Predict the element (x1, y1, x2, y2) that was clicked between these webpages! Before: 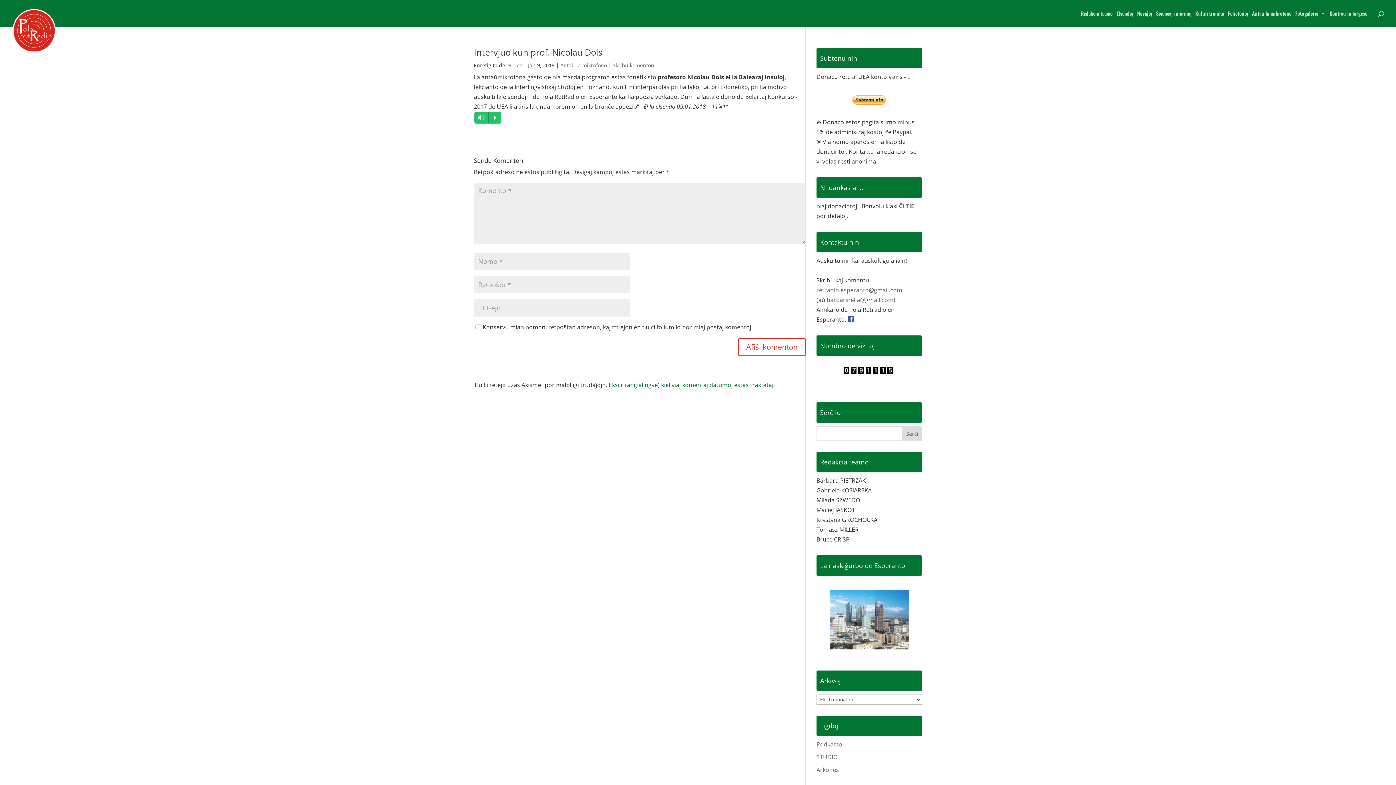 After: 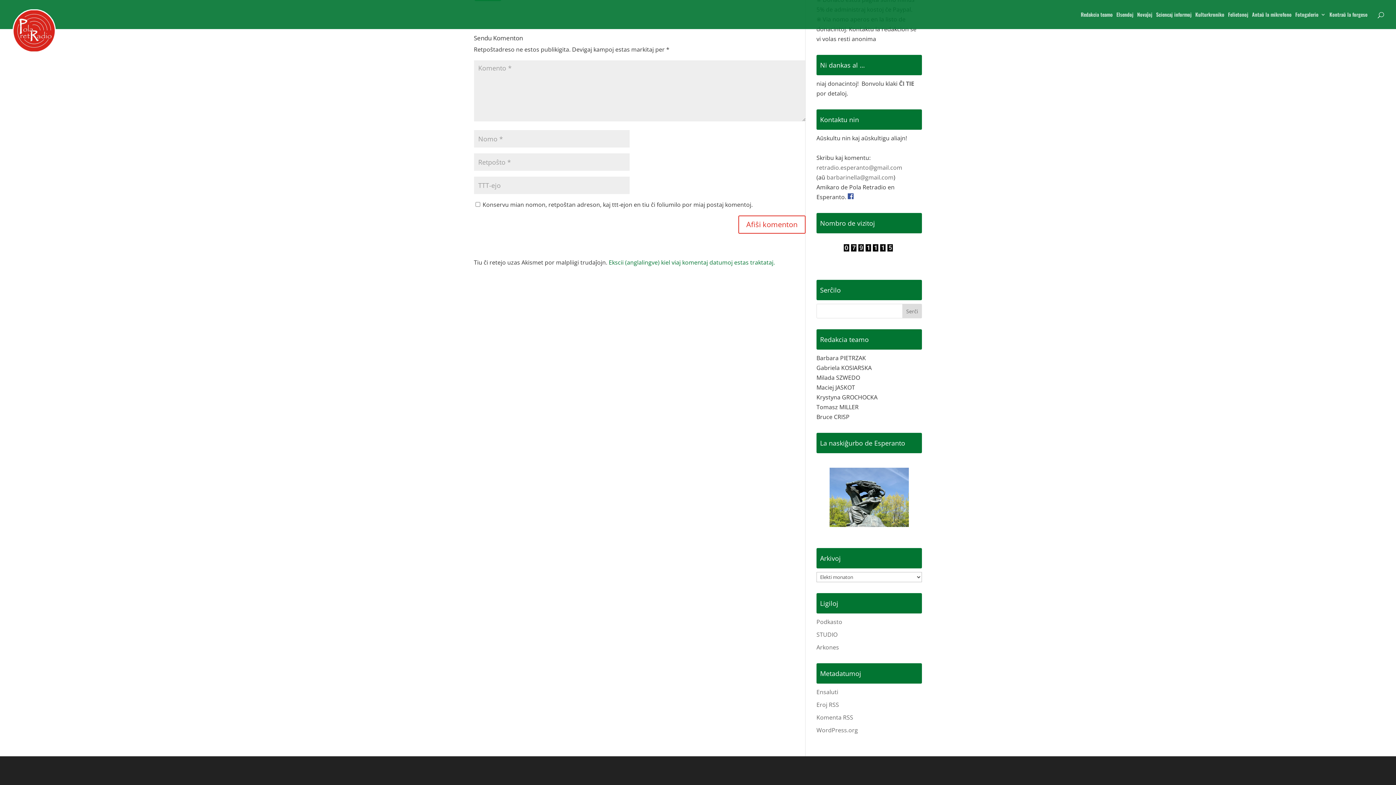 Action: label: Skribu komenton. bbox: (612, 61, 655, 68)